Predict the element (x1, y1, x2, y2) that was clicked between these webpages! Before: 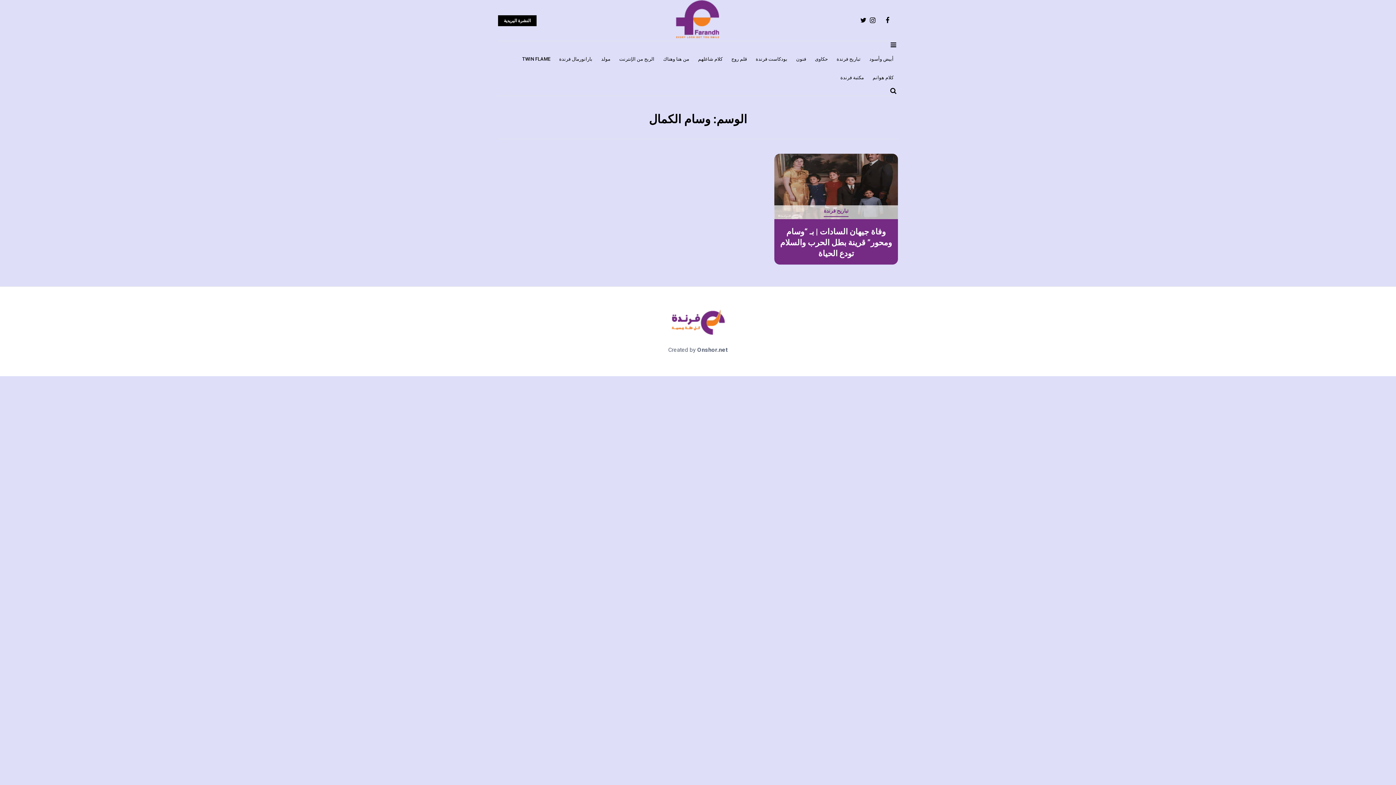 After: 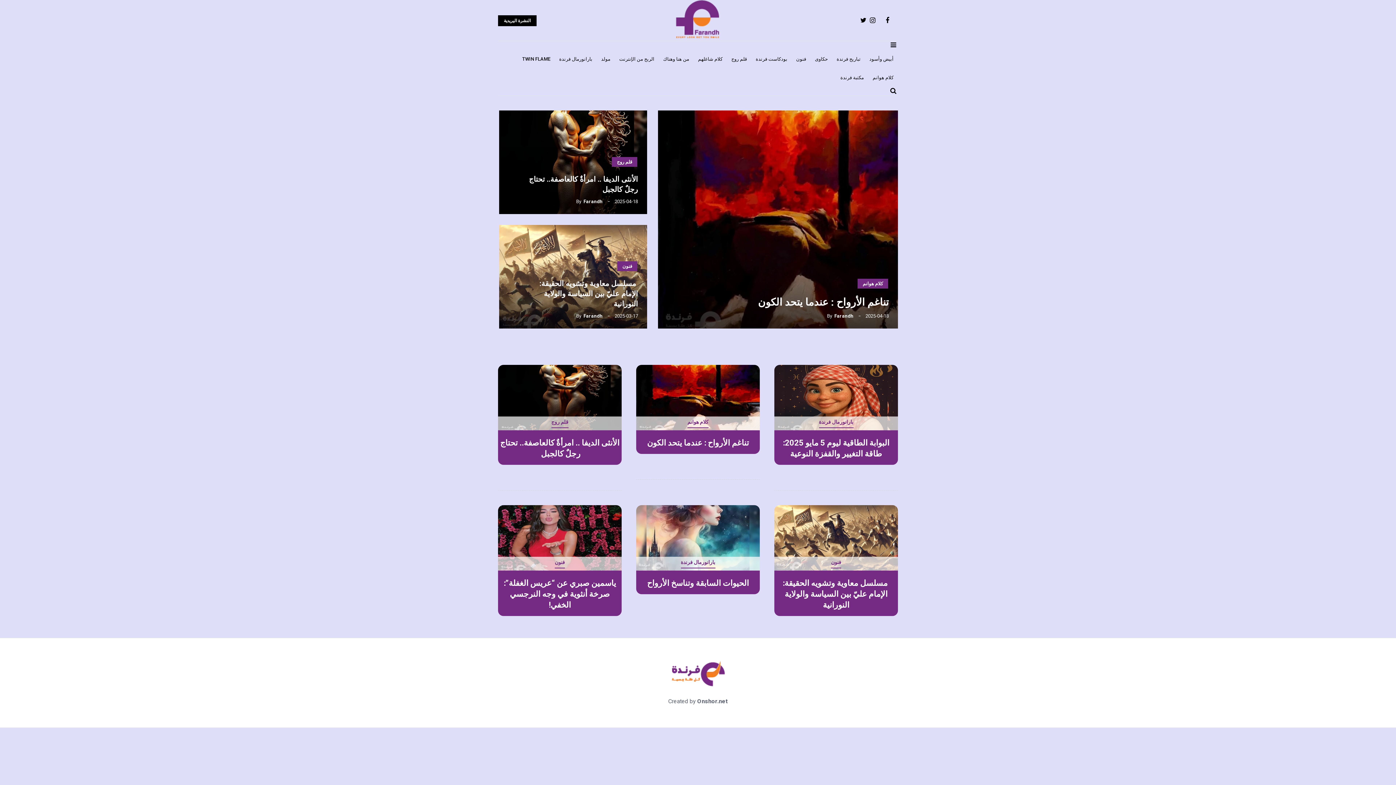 Action: bbox: (670, 330, 725, 337)